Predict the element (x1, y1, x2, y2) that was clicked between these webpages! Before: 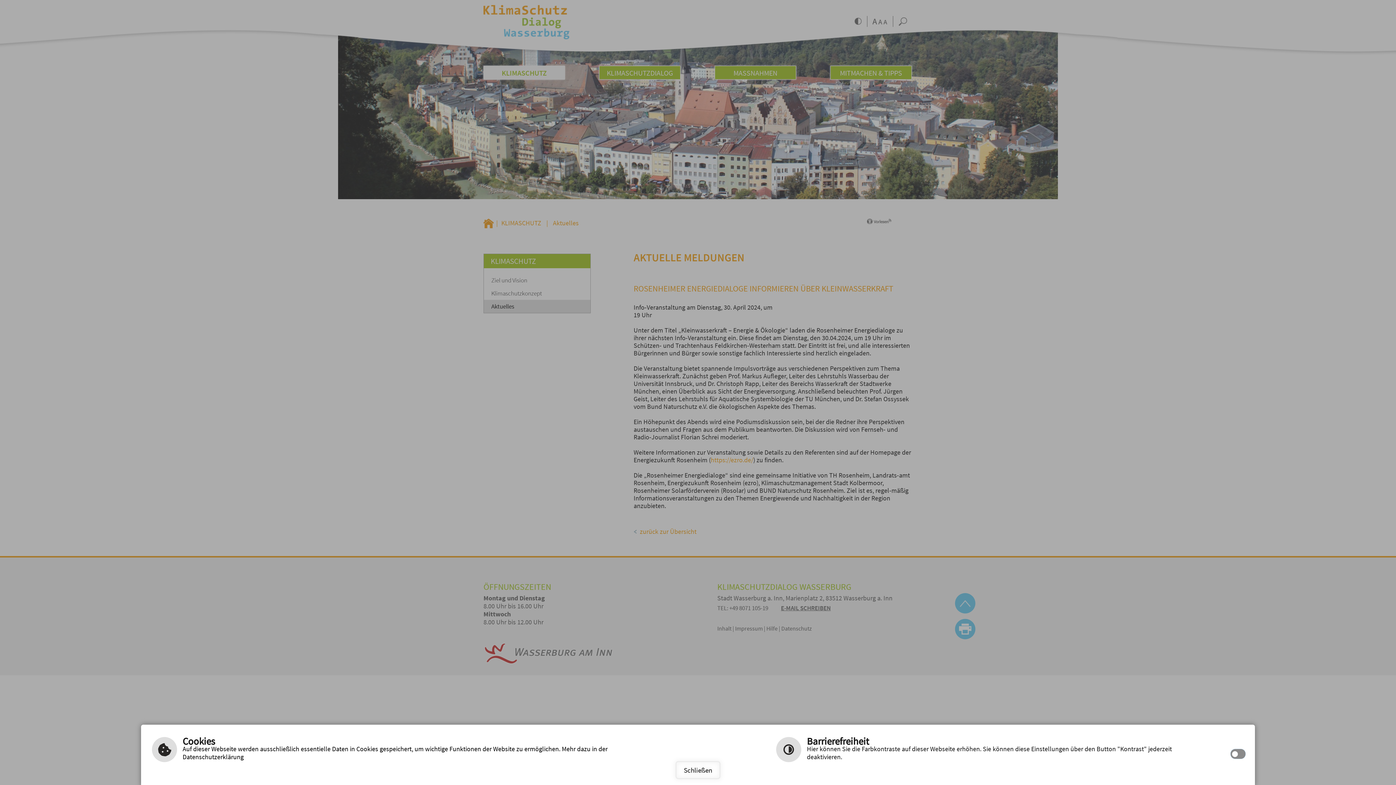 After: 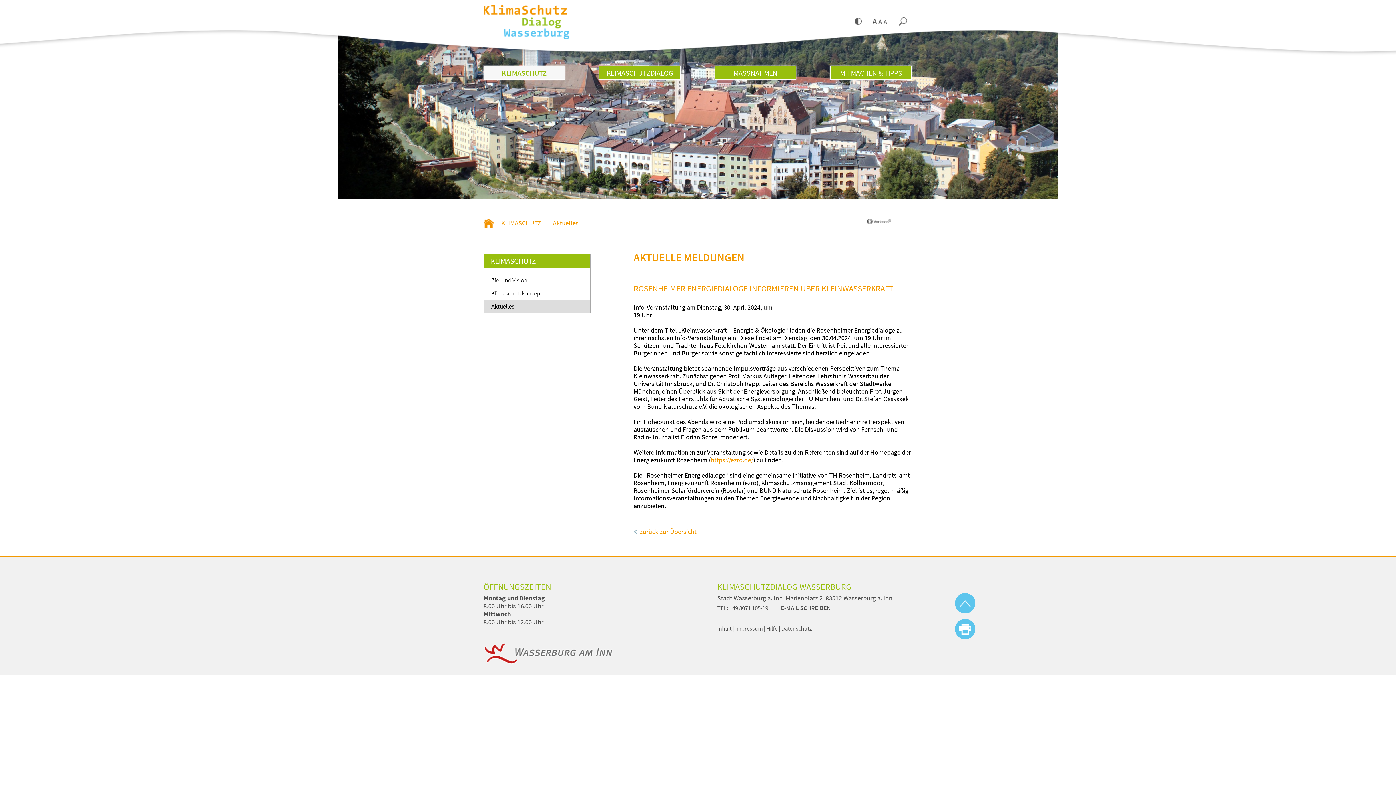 Action: label: Schließen bbox: (675, 761, 720, 779)